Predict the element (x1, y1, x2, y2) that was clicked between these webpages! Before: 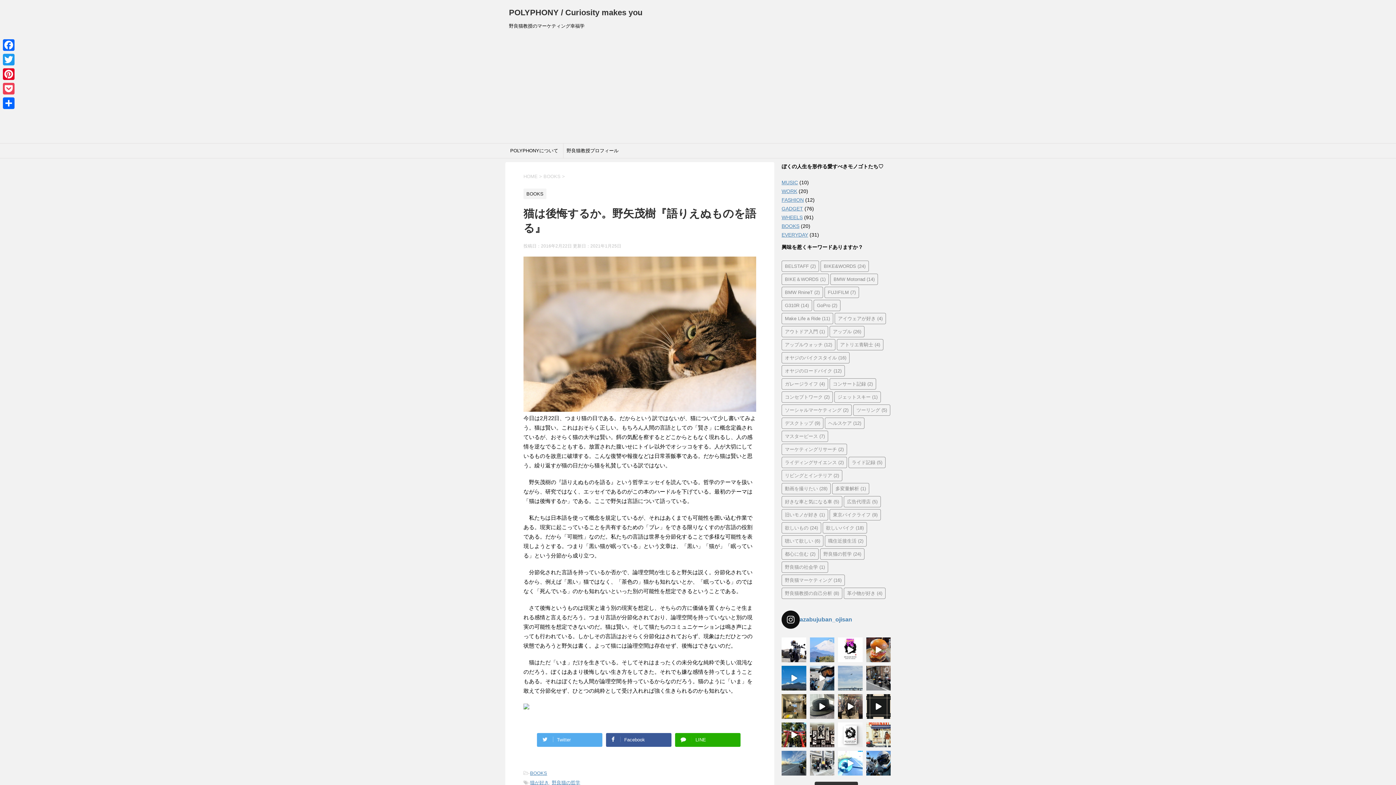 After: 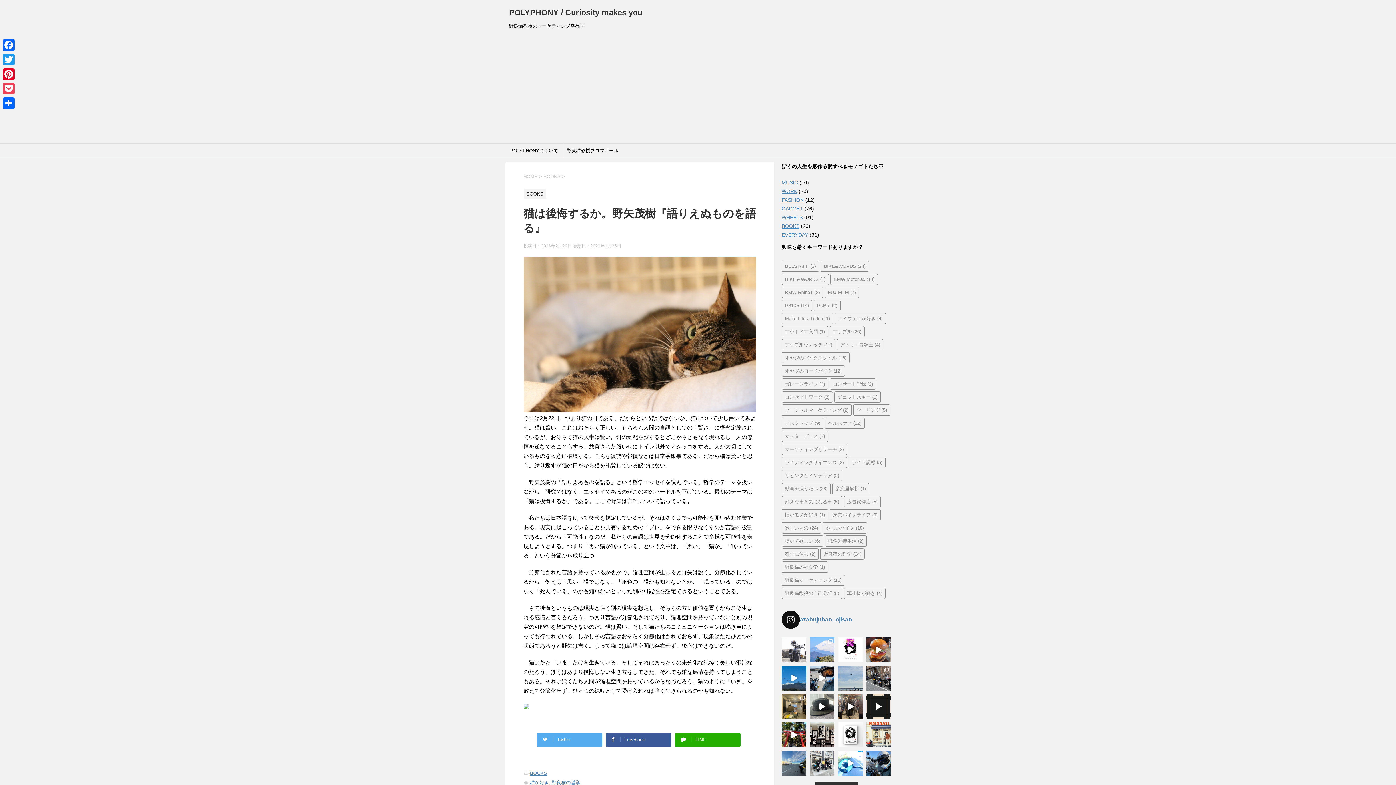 Action: bbox: (781, 637, 806, 662)